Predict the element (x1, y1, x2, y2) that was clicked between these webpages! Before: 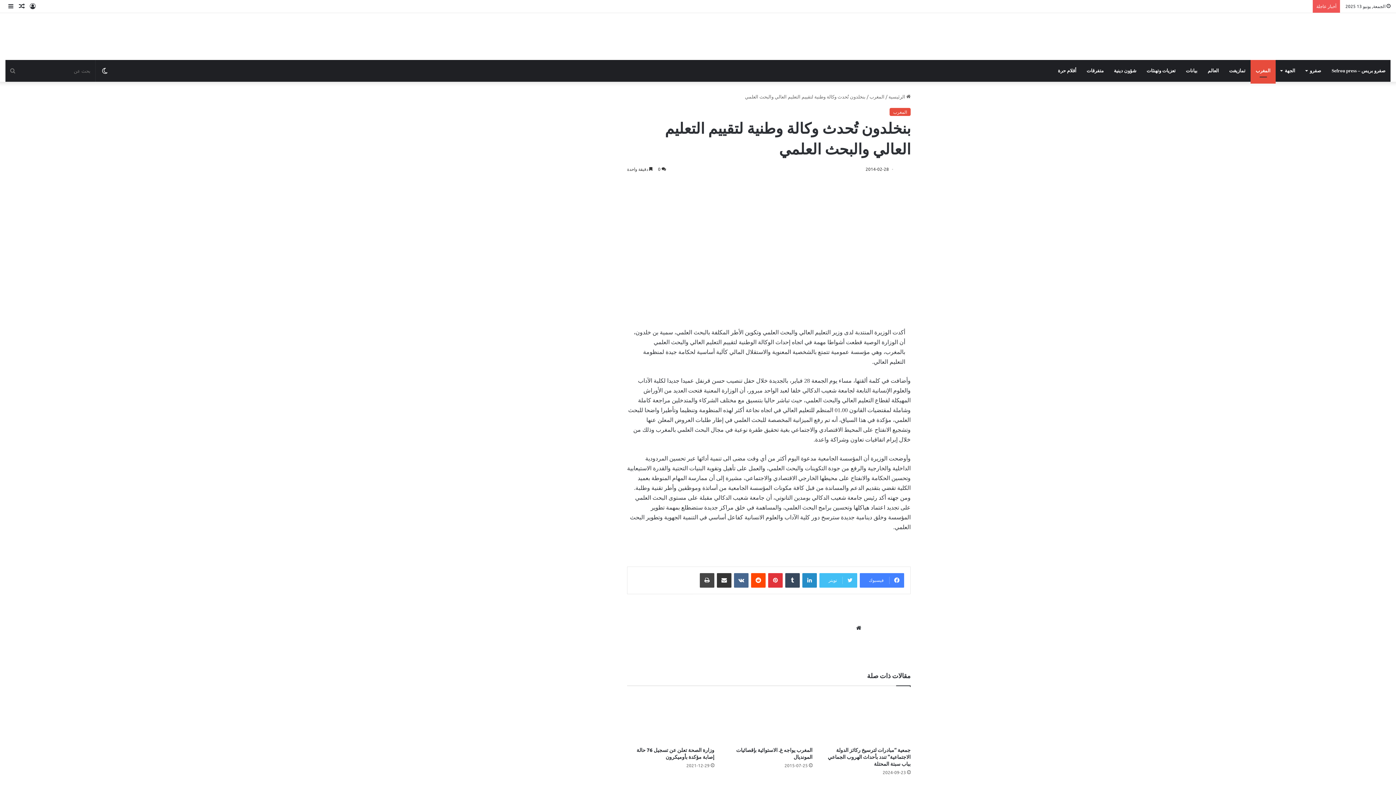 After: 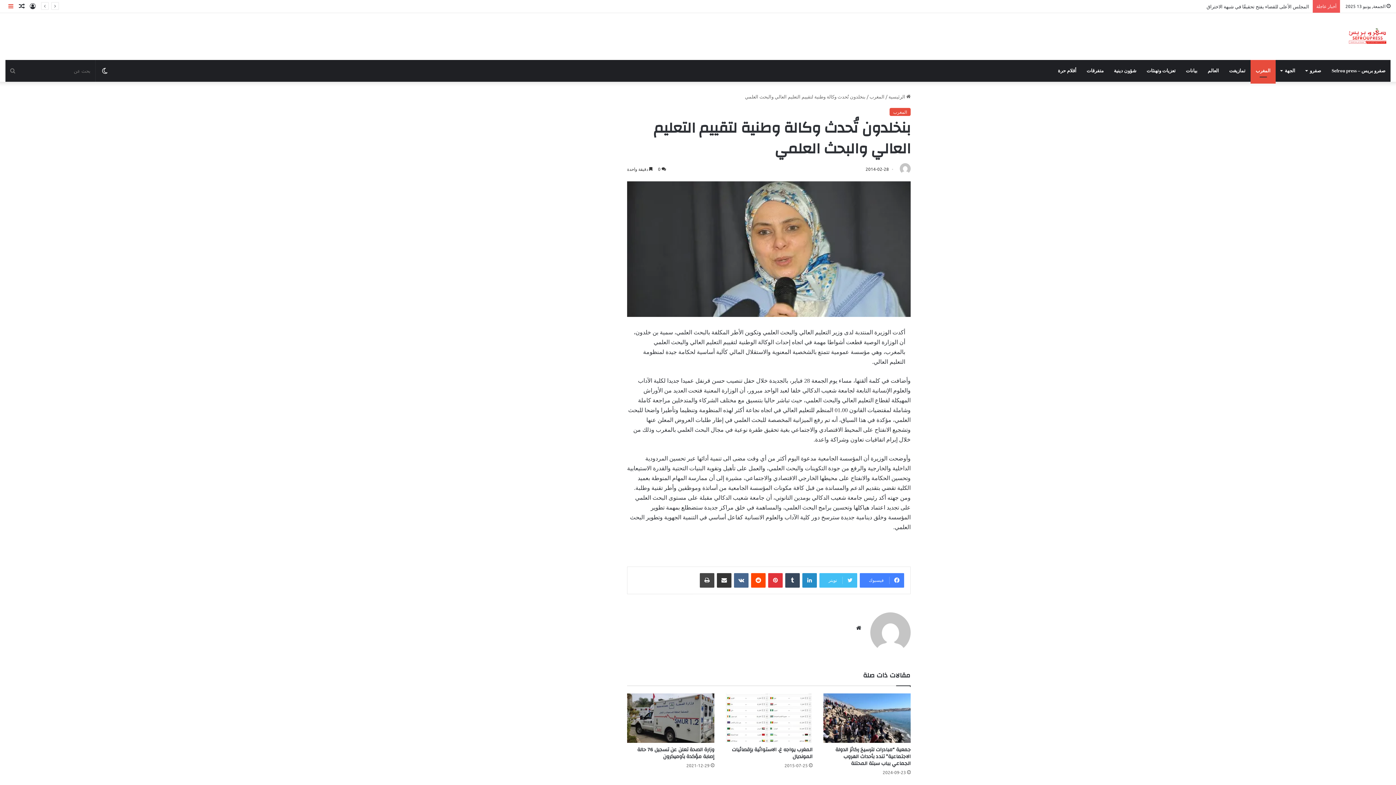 Action: bbox: (5, 0, 16, 12) label: إضافة عمود جانبي